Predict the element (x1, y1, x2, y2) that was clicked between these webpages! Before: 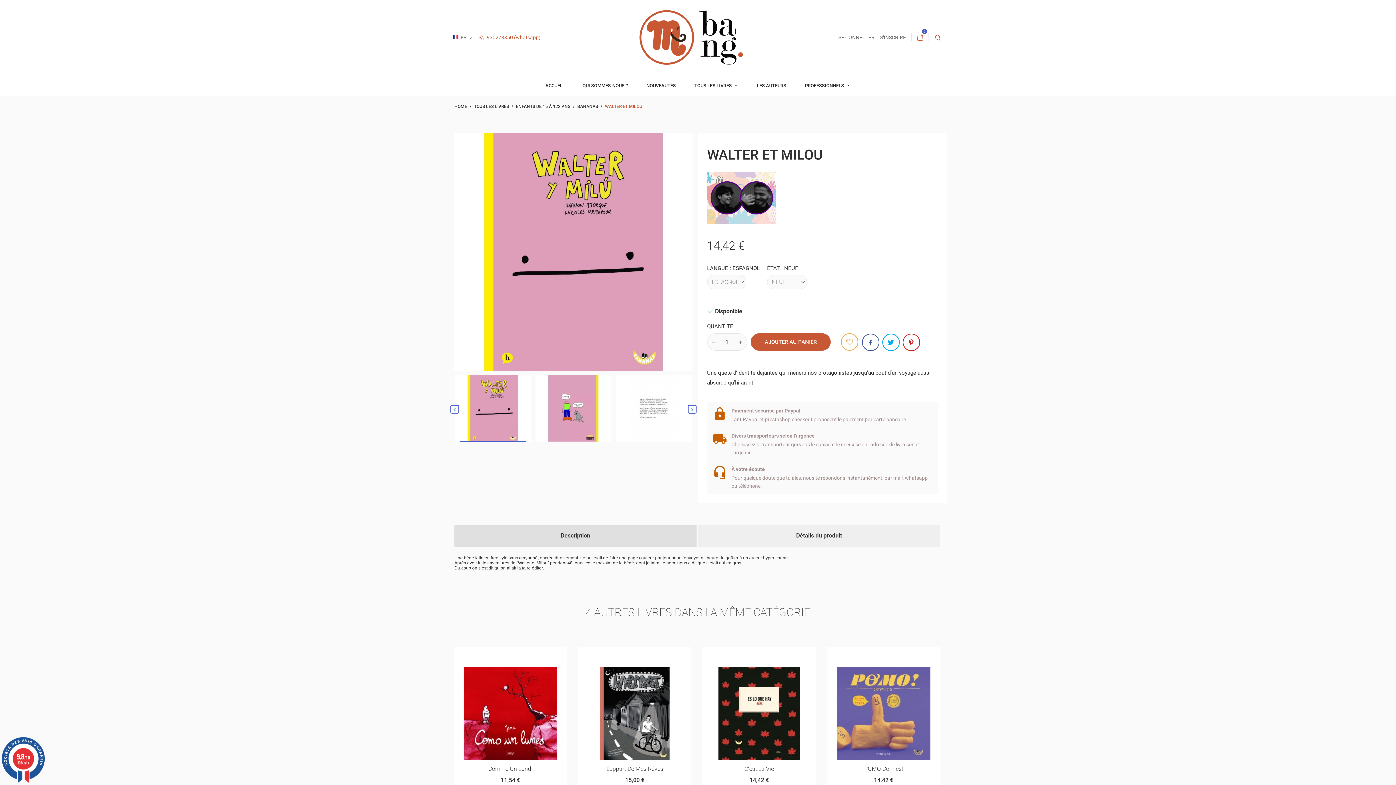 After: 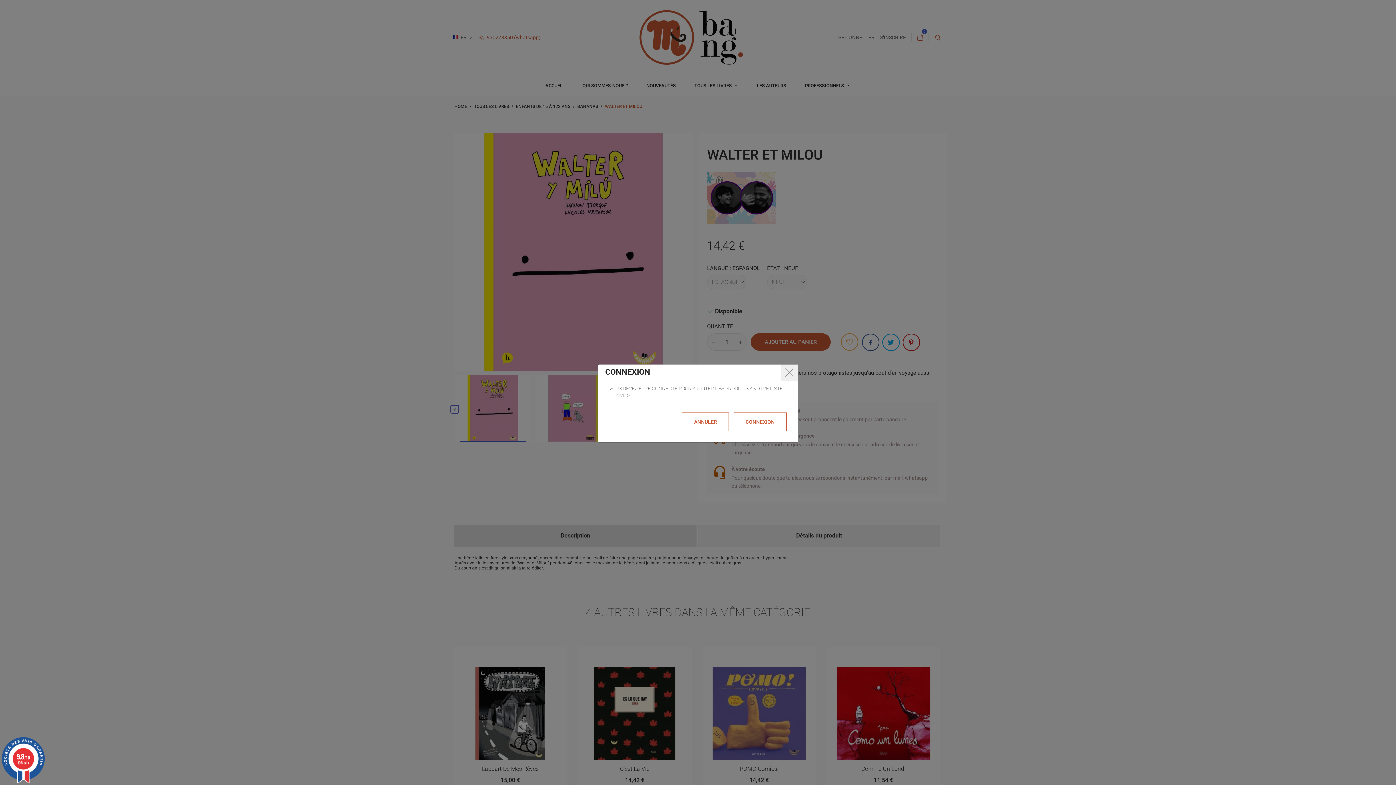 Action: bbox: (901, 647, 919, 663)